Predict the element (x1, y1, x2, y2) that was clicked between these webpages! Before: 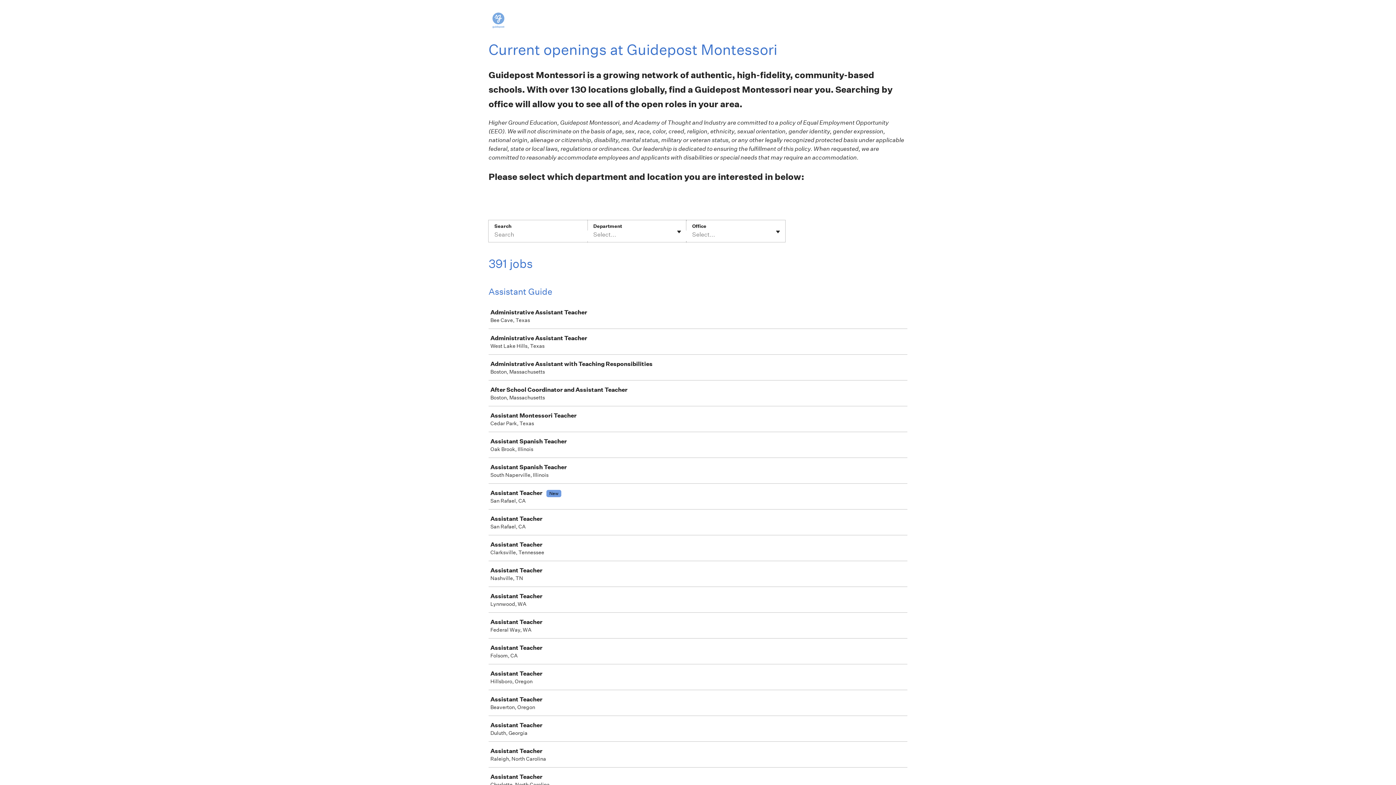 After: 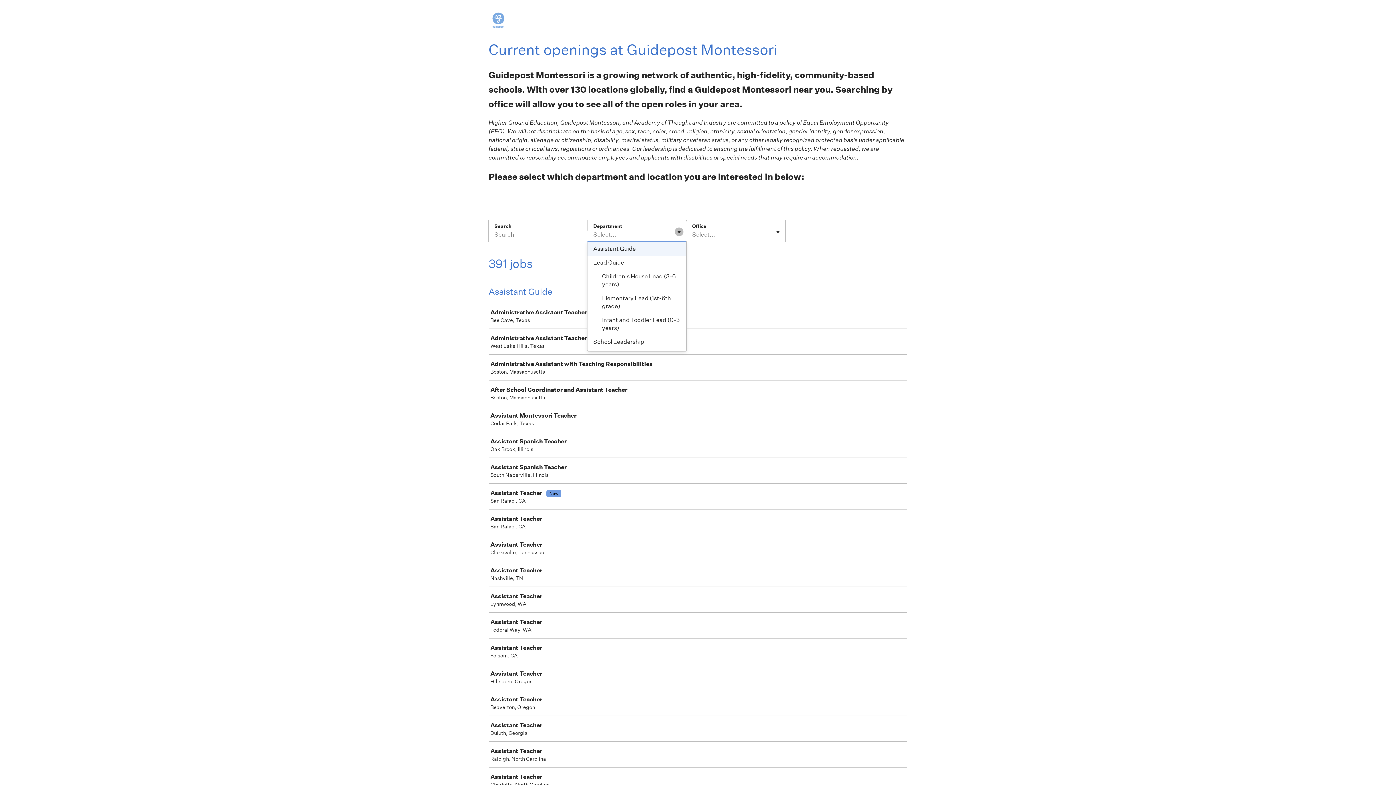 Action: bbox: (674, 227, 683, 236) label: Toggle flyout